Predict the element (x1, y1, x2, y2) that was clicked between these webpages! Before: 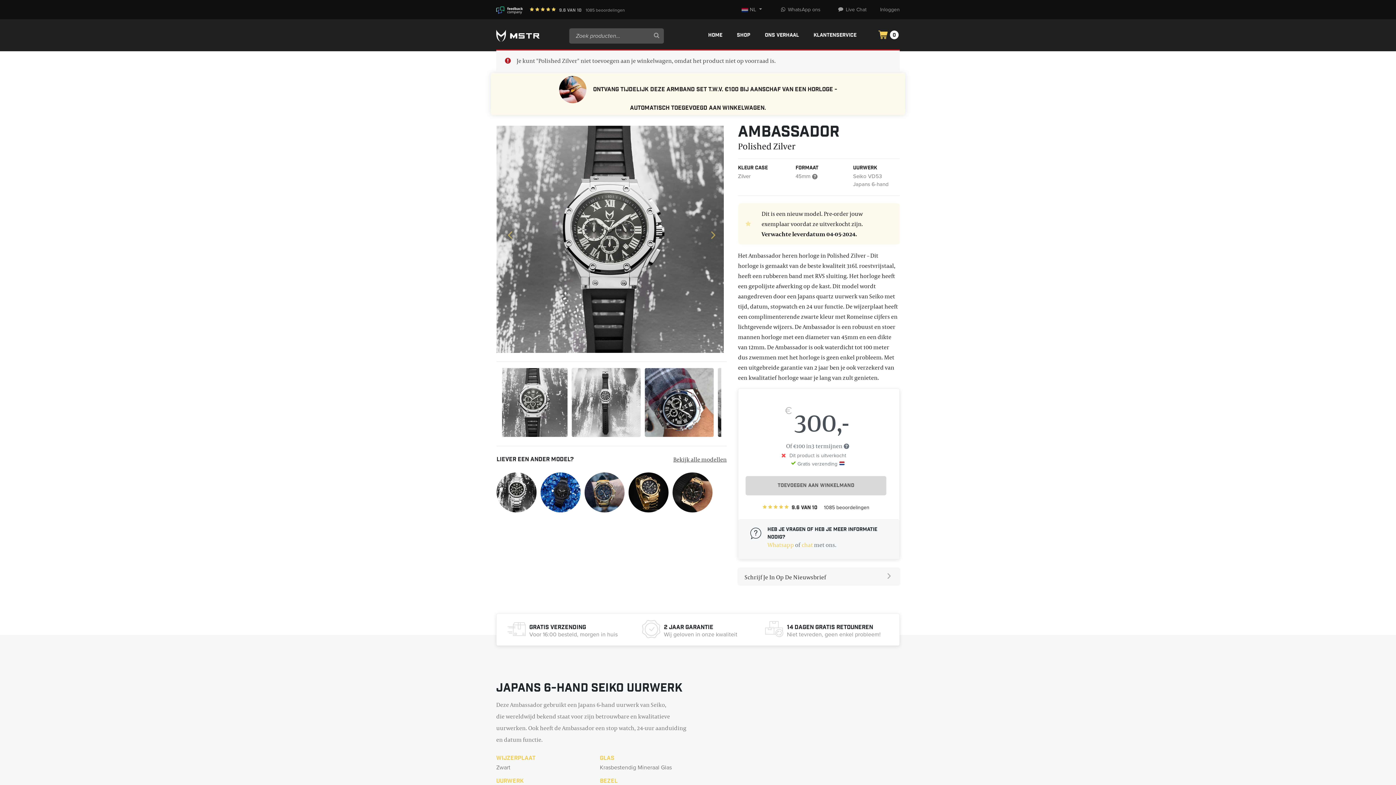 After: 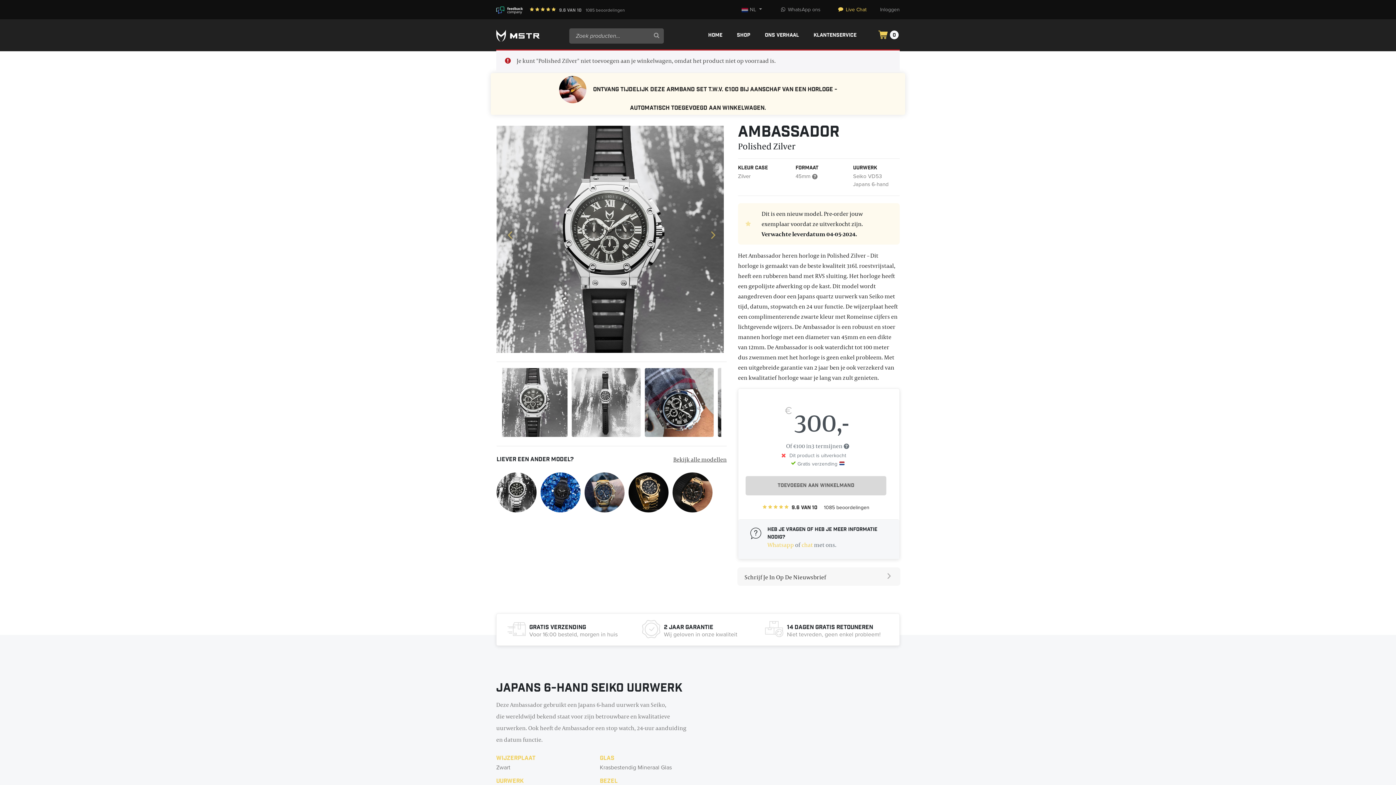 Action: bbox: (840, 2, 872, 16) label: Live Chat